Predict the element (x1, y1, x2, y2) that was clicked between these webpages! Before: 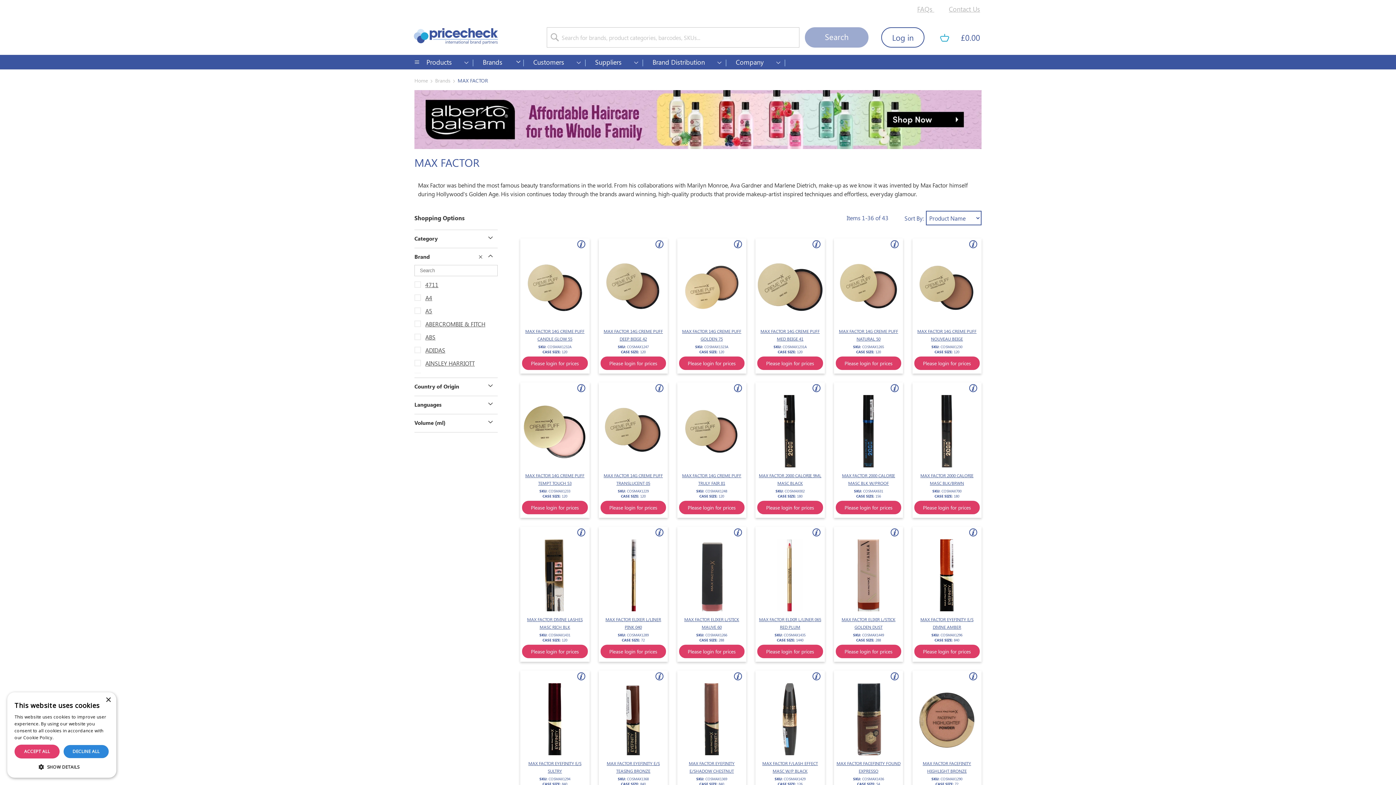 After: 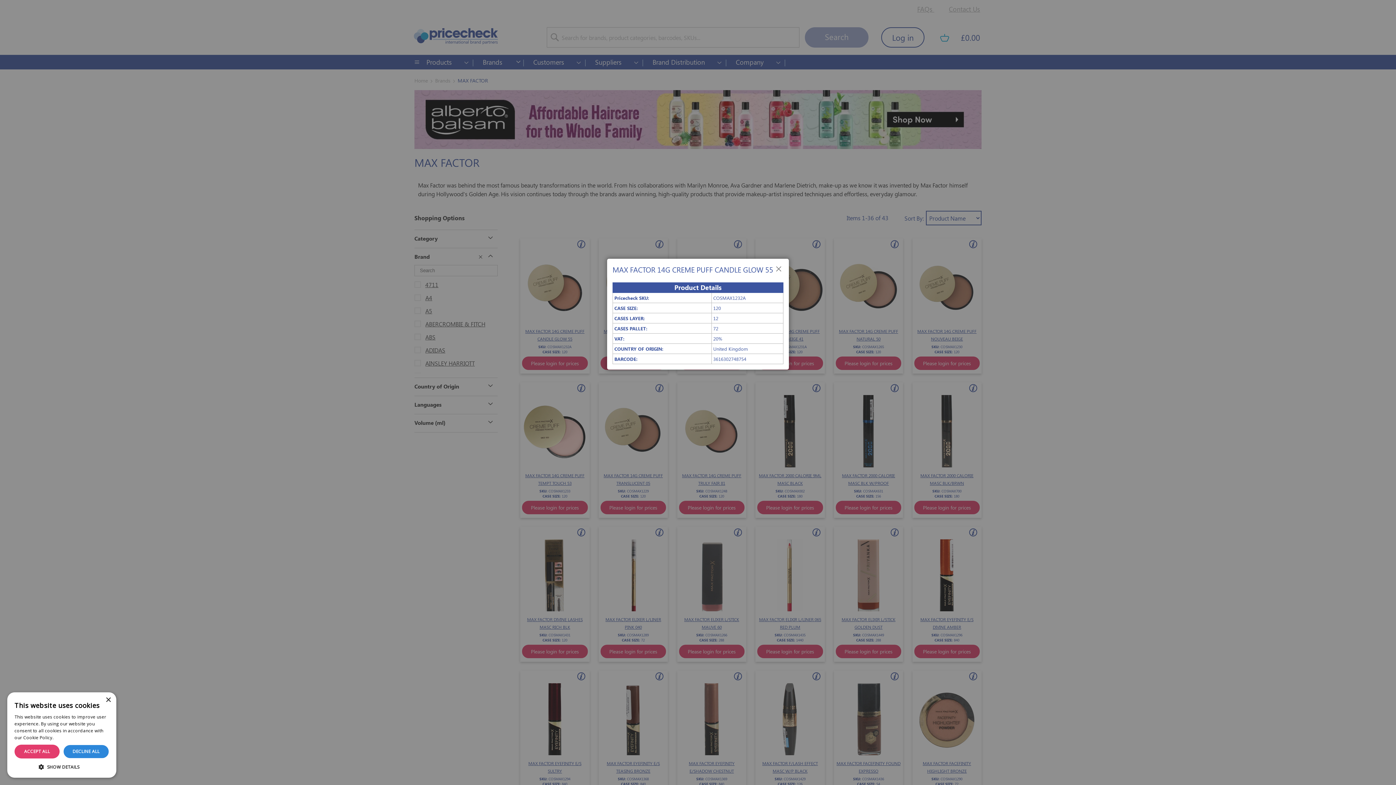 Action: label: Click Me bbox: (578, 241, 584, 247)